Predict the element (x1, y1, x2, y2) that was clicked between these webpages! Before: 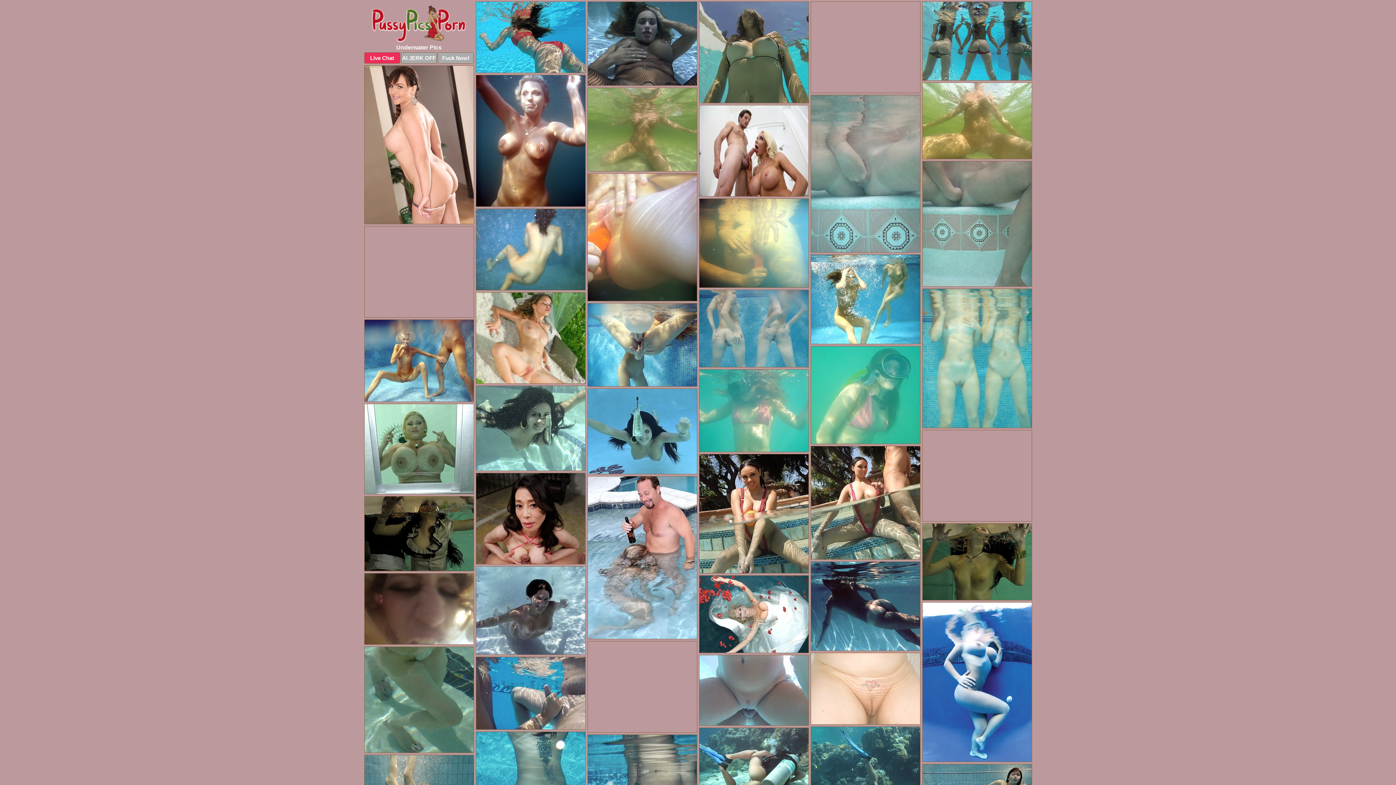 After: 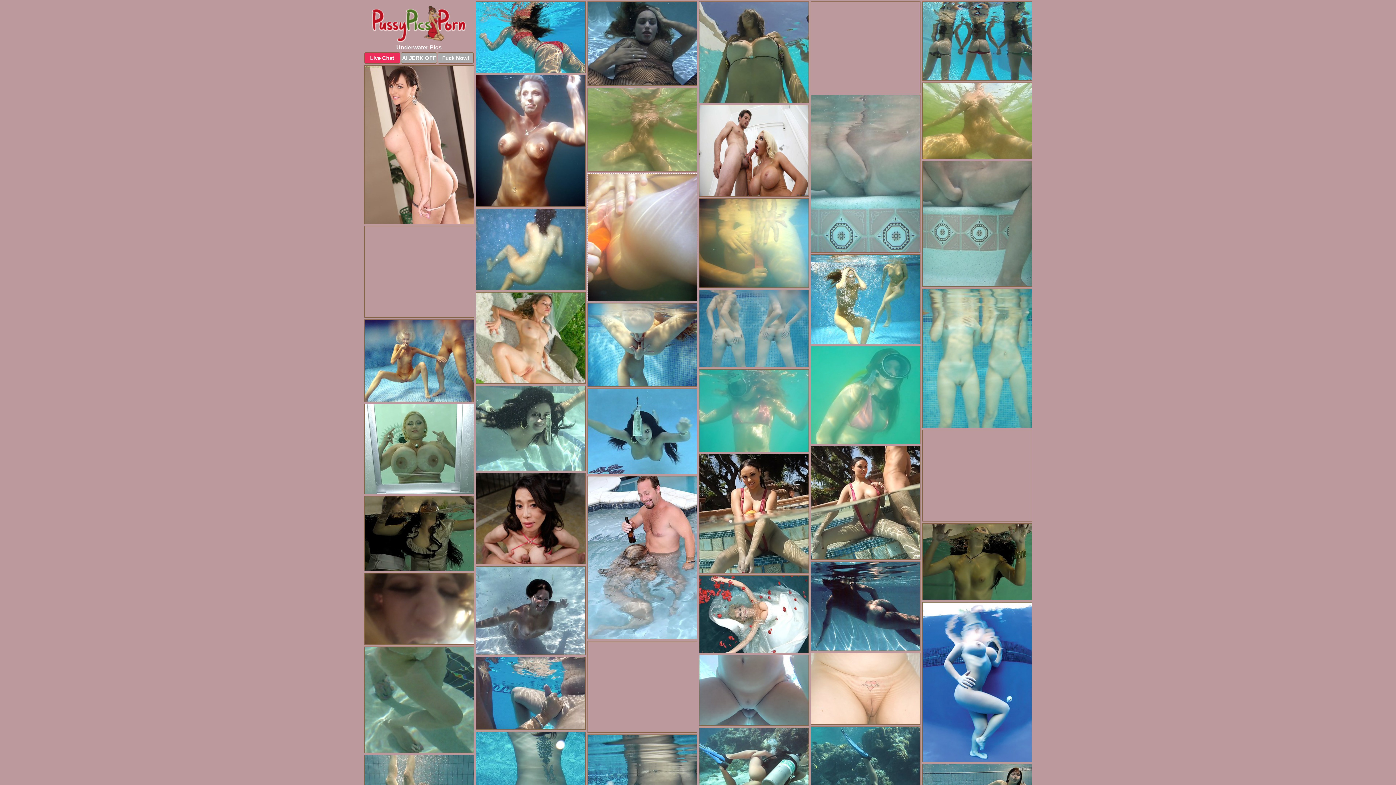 Action: bbox: (587, 173, 697, 301)